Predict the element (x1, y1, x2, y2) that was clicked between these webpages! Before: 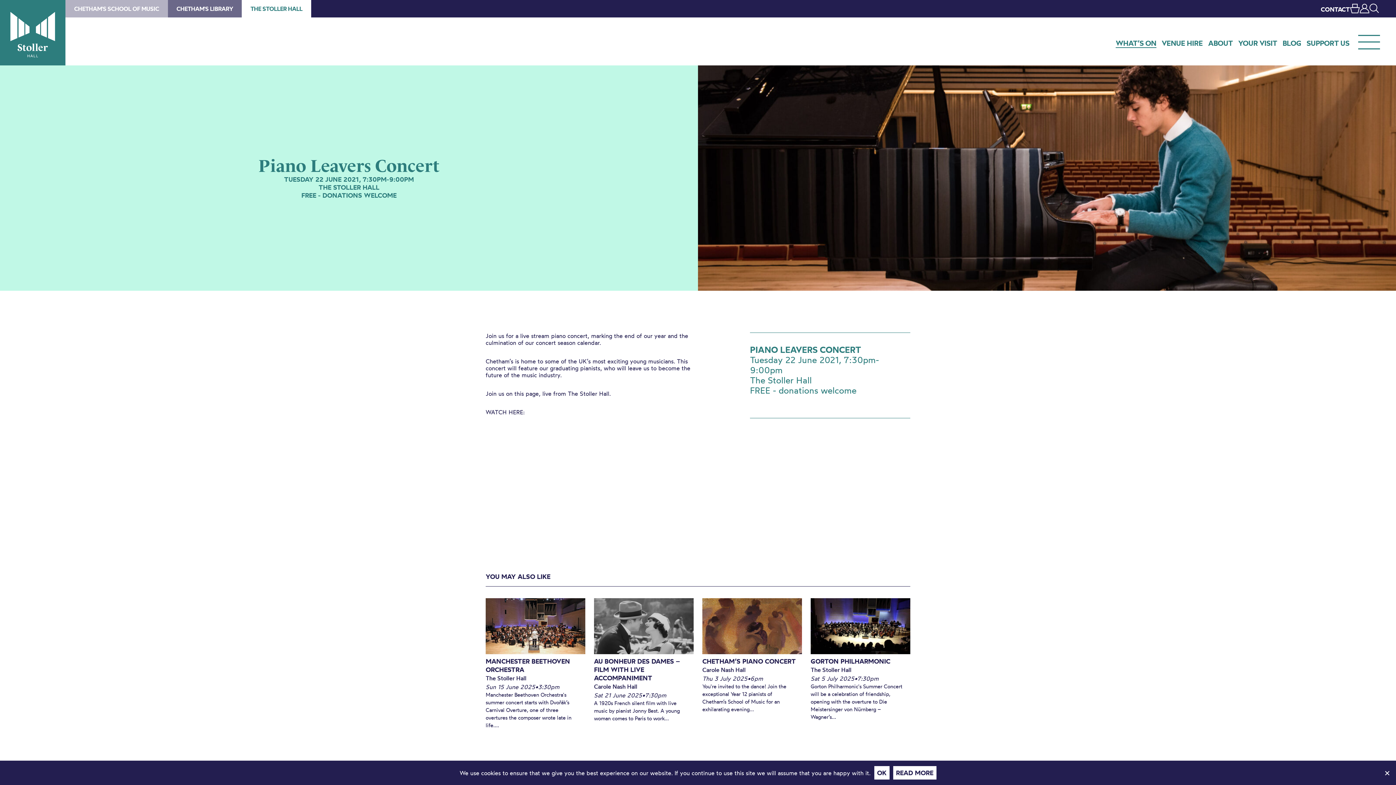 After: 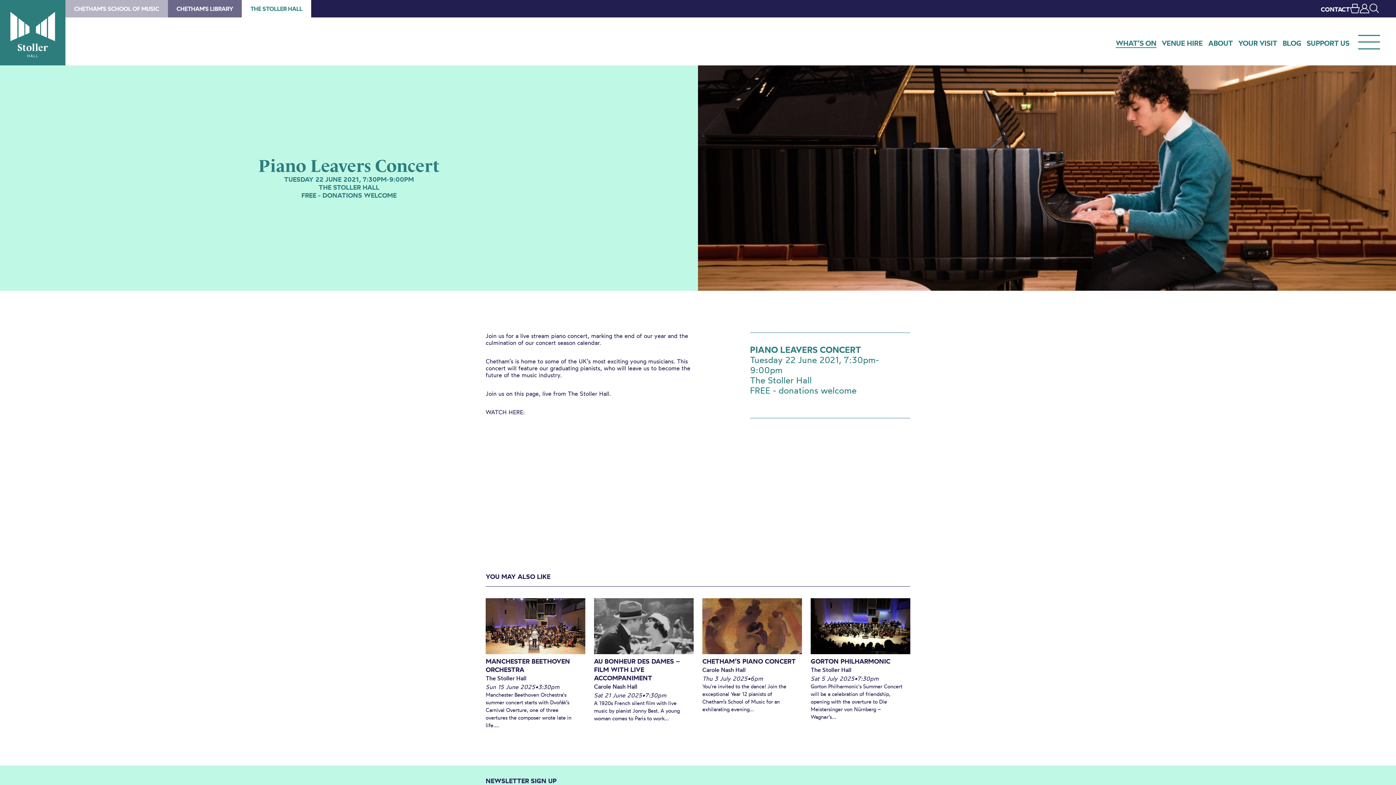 Action: label: Ok bbox: (874, 766, 889, 780)